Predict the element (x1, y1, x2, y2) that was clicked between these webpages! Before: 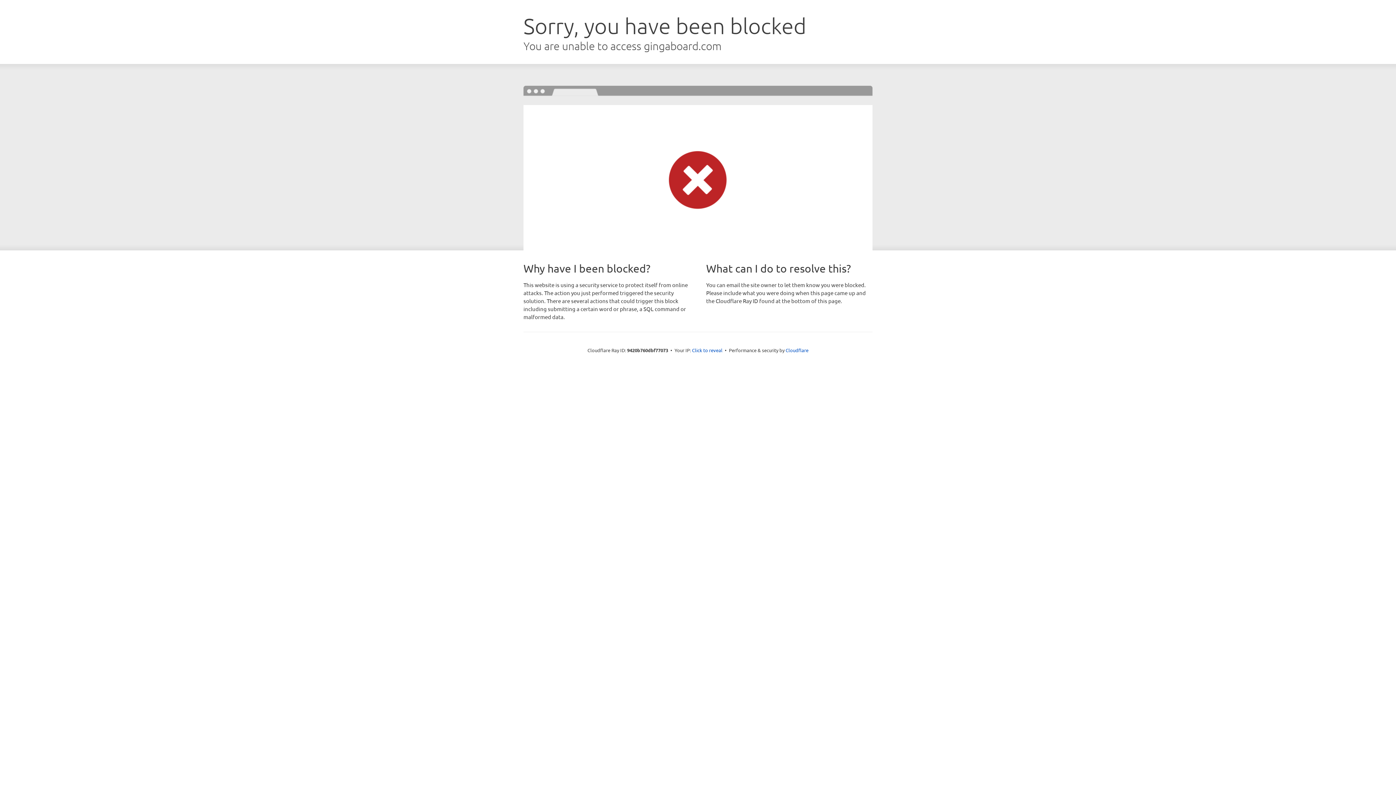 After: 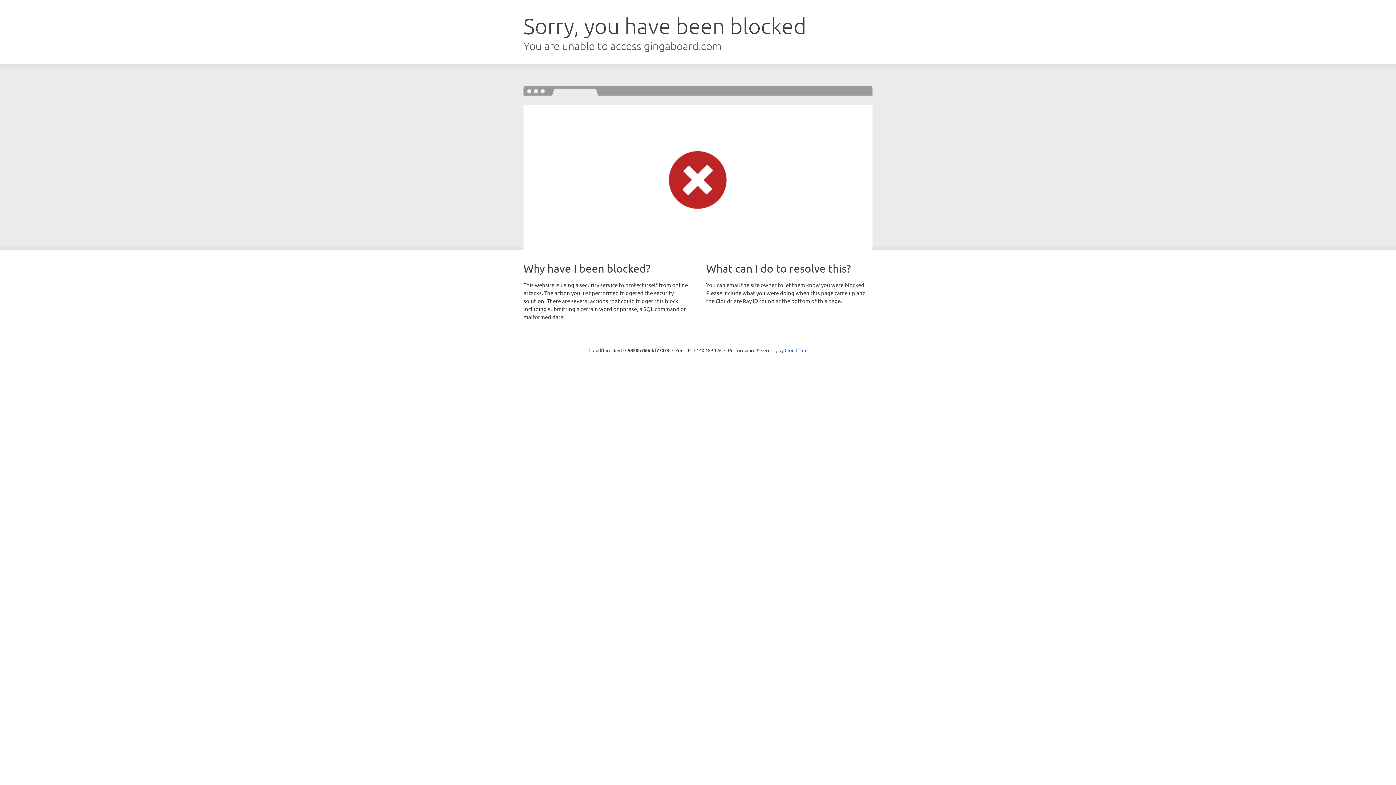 Action: bbox: (692, 346, 722, 353) label: Click to reveal